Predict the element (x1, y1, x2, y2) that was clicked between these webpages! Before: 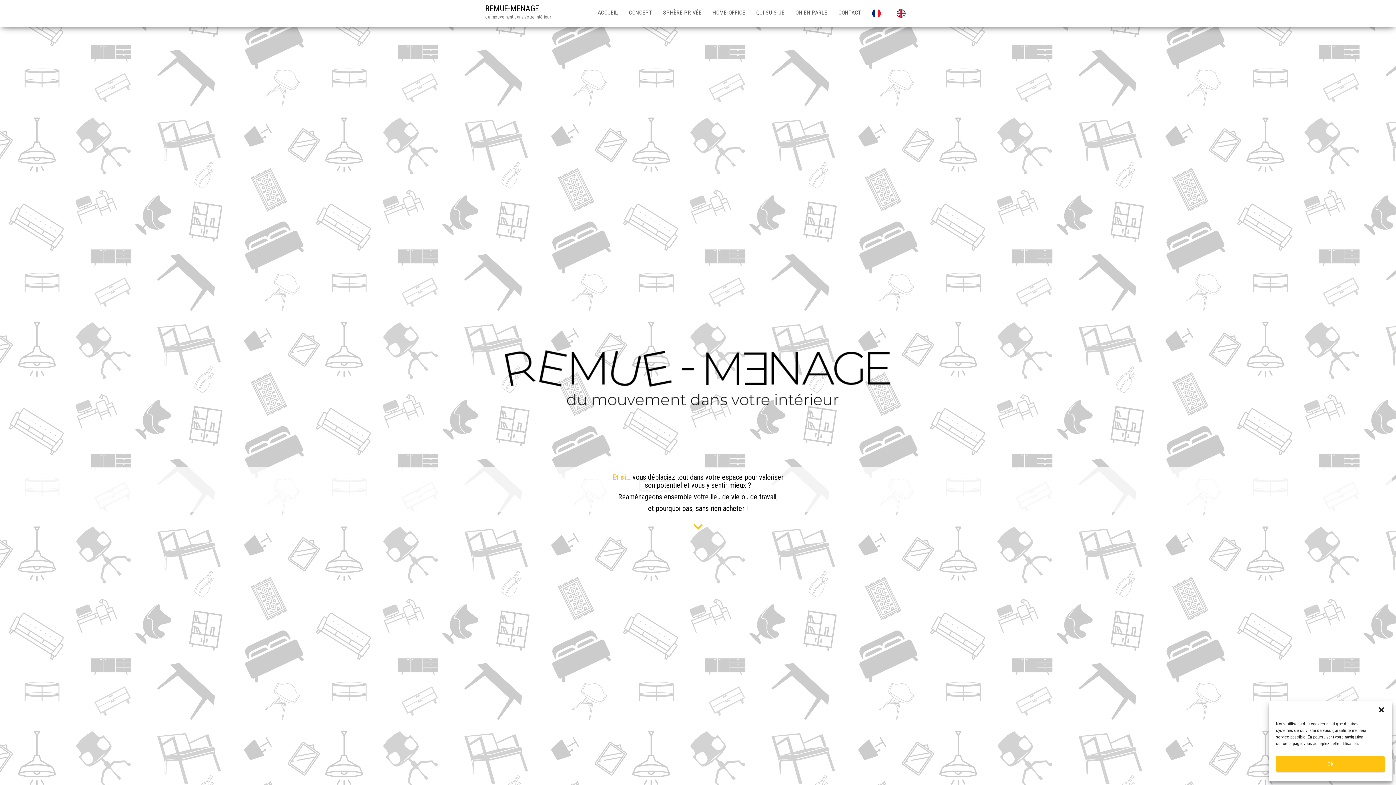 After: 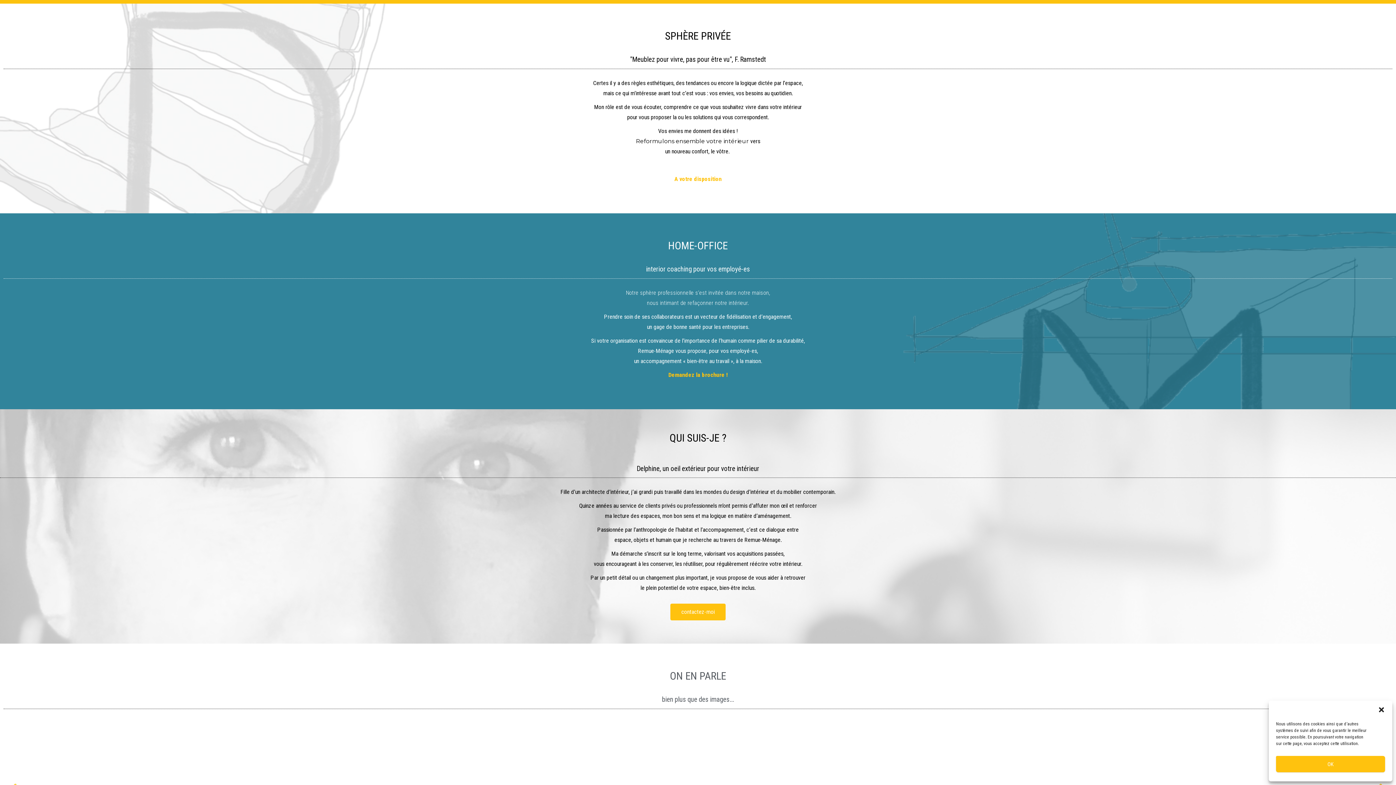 Action: label: SPHÈRE PRIVÉE bbox: (657, 0, 707, 25)